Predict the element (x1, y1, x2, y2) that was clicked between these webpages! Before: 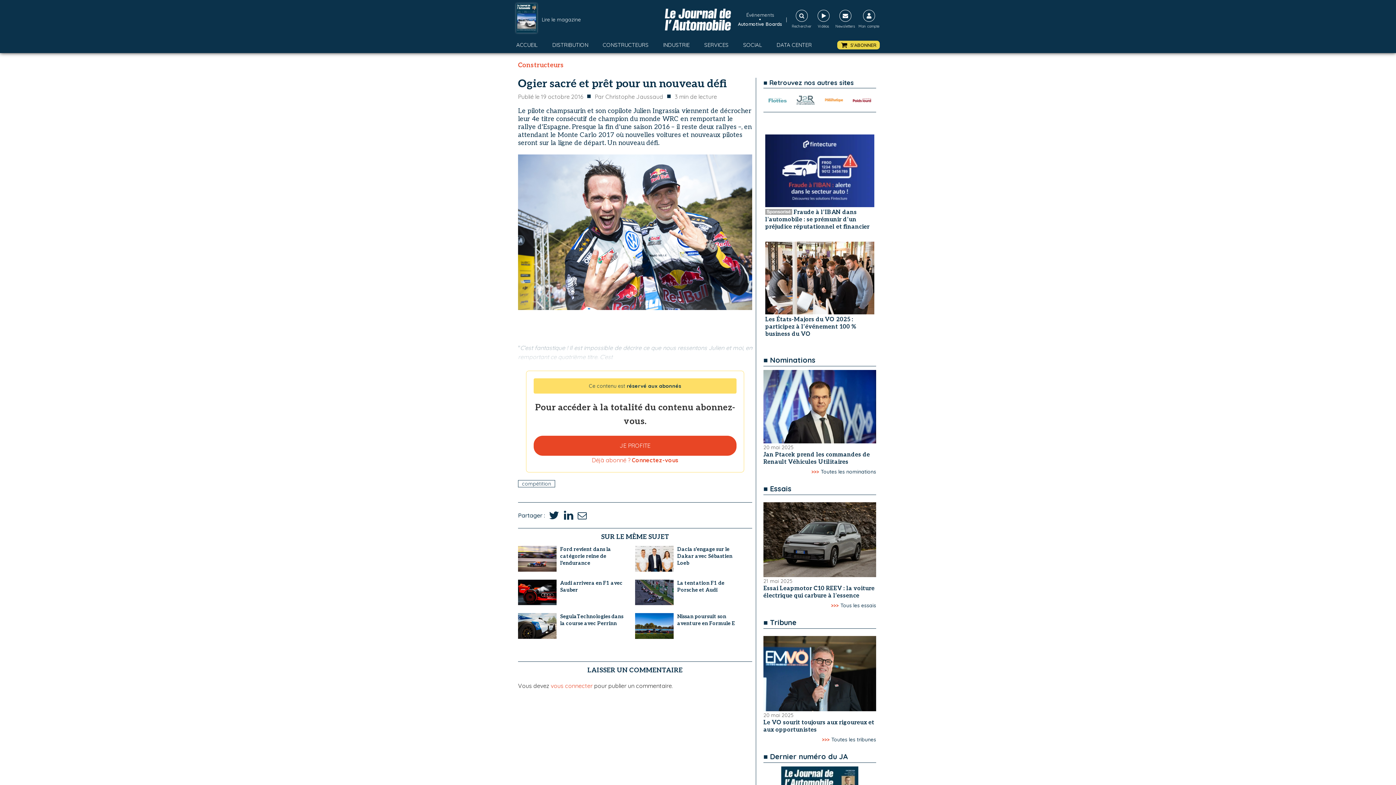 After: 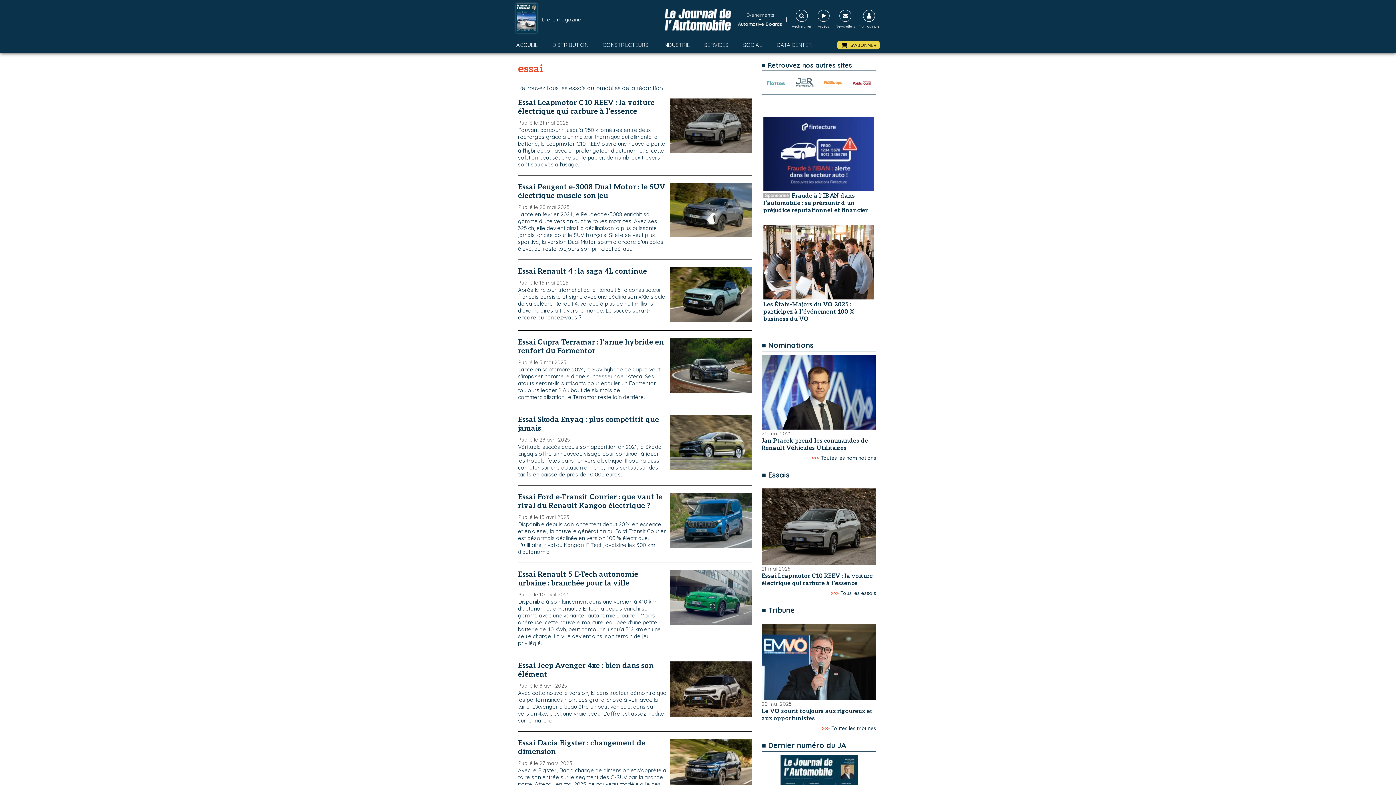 Action: bbox: (840, 601, 876, 609) label: Tous les essais